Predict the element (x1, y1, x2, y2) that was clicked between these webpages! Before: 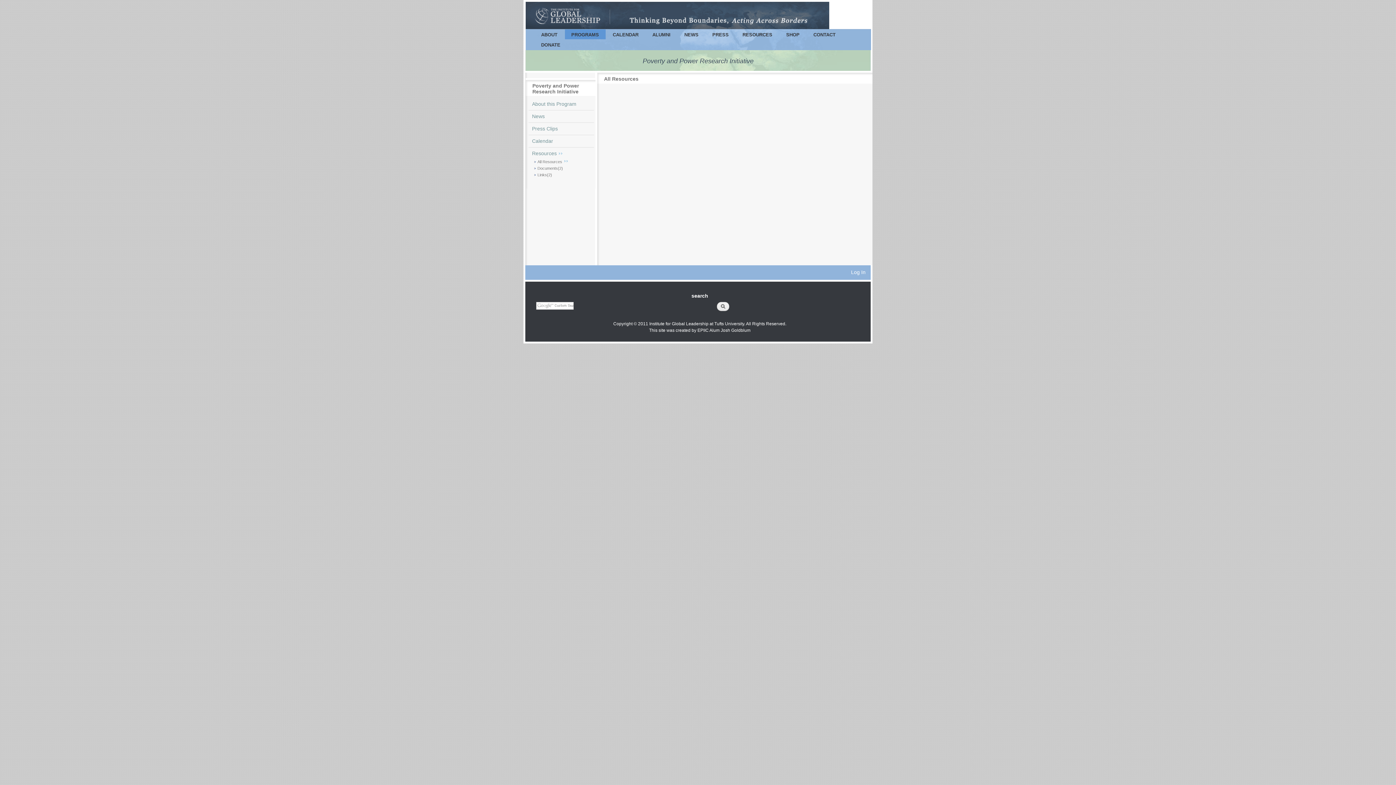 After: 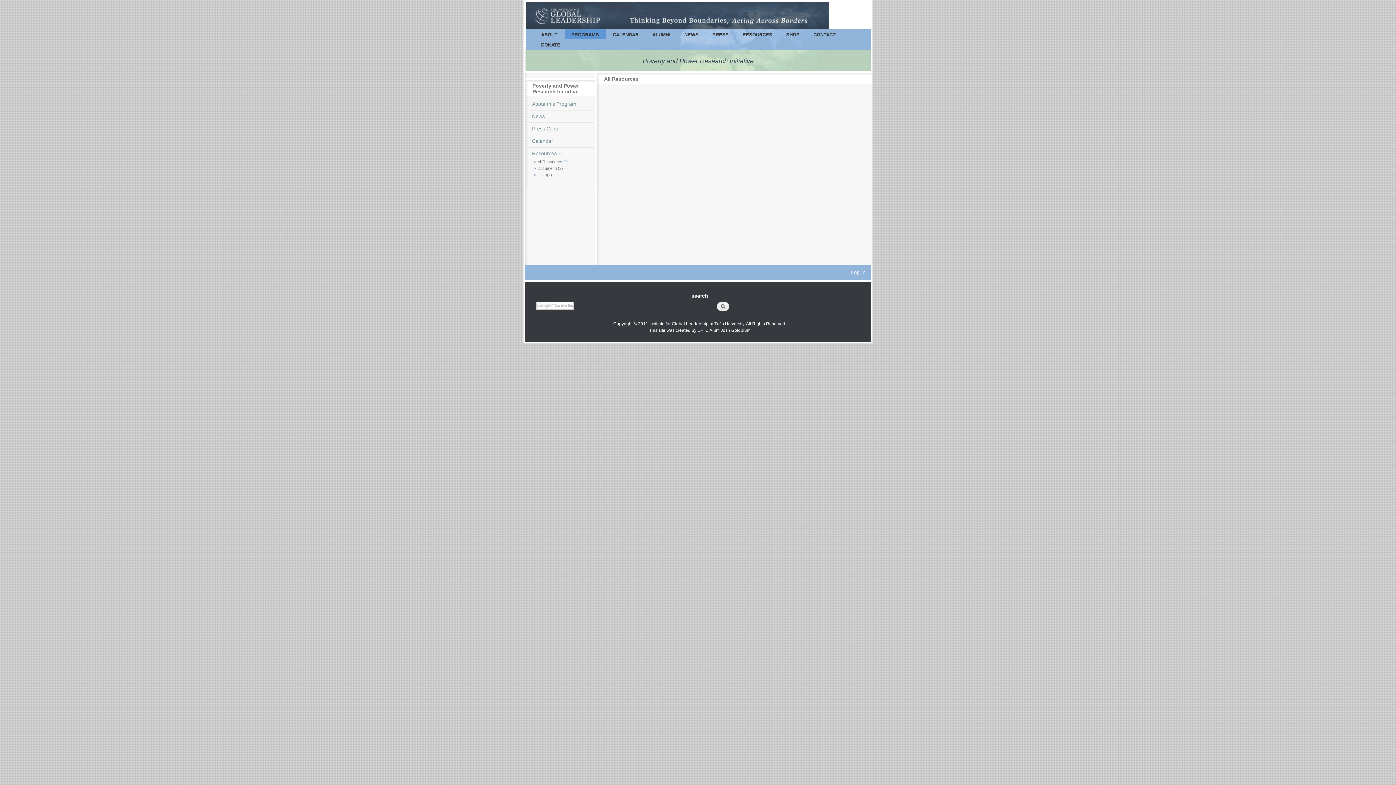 Action: label: All Resources bbox: (537, 159, 567, 164)